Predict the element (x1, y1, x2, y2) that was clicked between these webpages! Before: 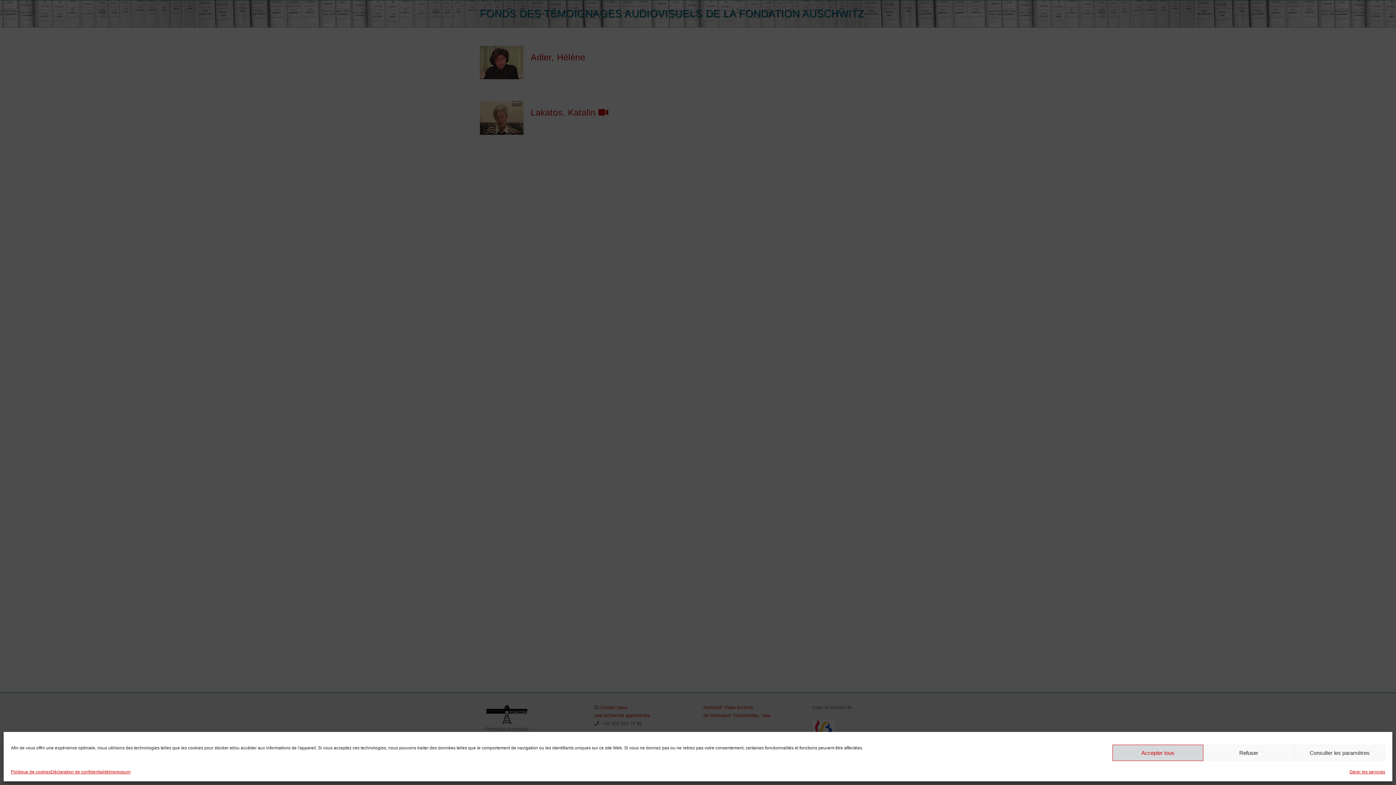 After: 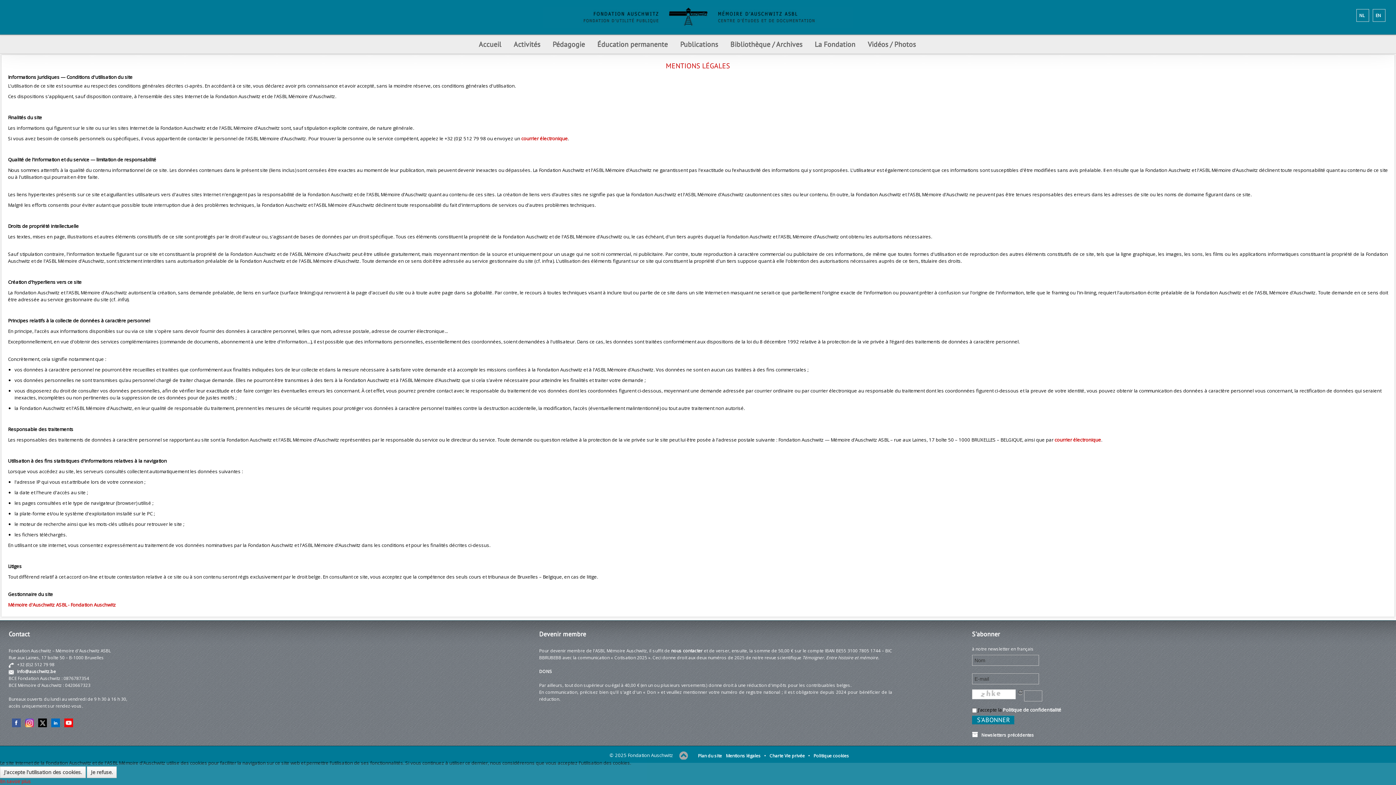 Action: bbox: (108, 768, 130, 776) label: Impressum